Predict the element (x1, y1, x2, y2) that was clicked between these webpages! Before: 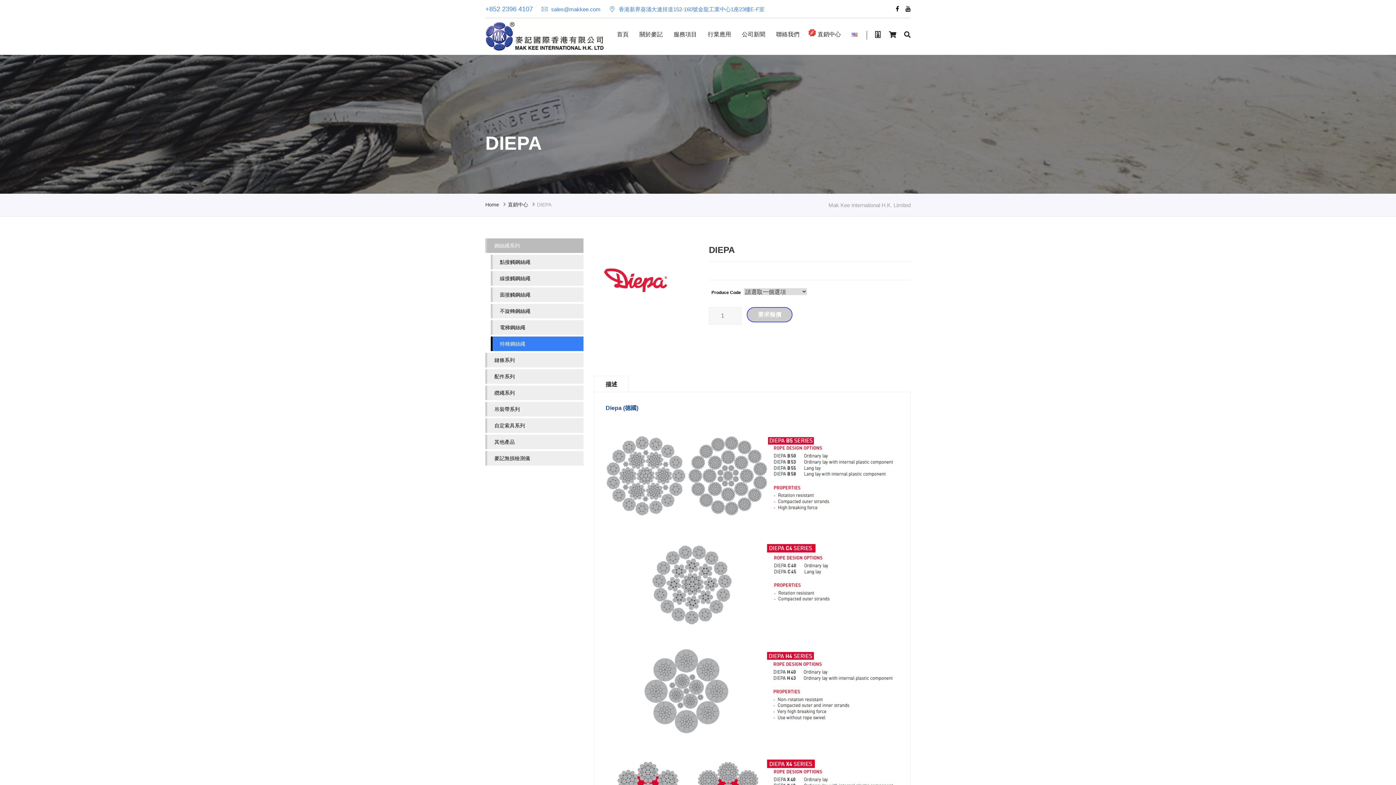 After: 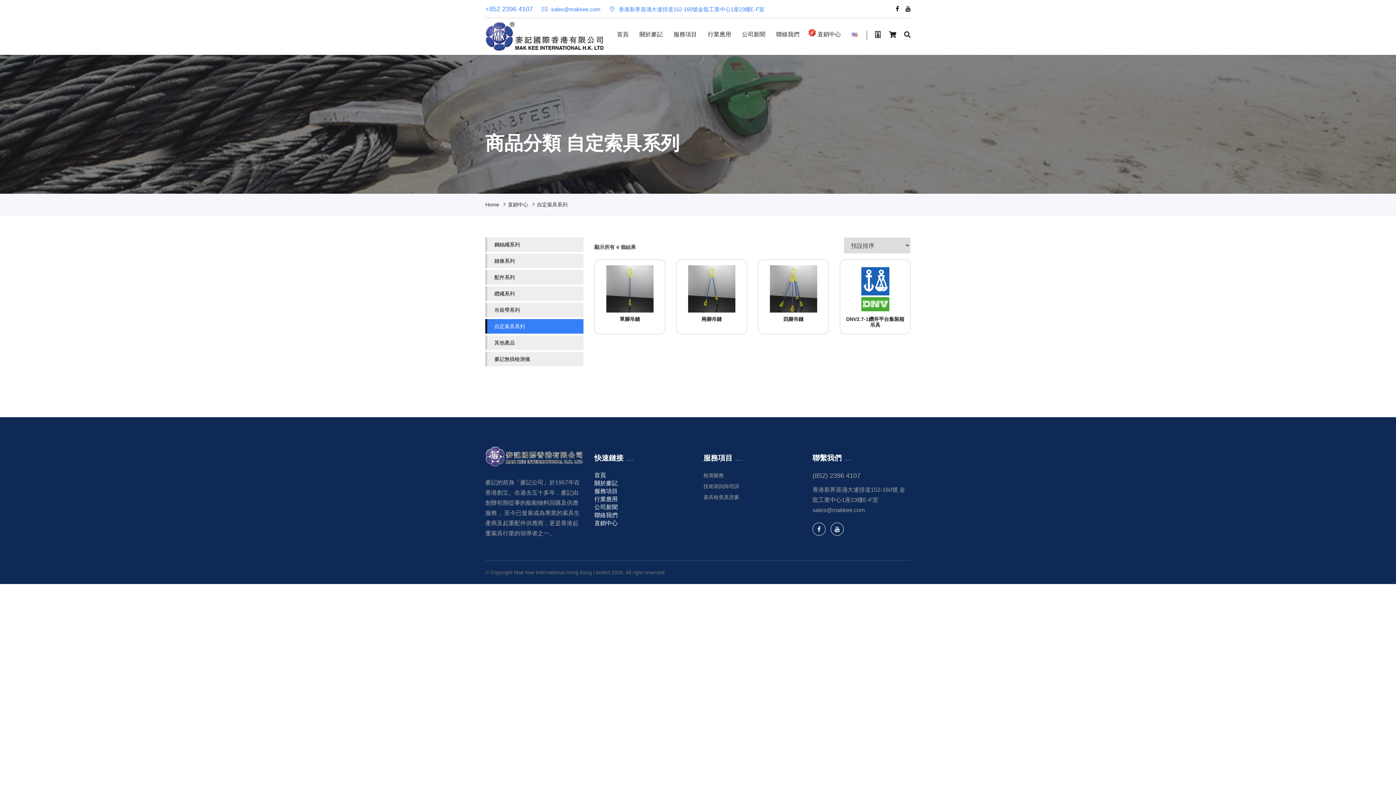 Action: label: 自定索具系列 bbox: (485, 418, 583, 433)